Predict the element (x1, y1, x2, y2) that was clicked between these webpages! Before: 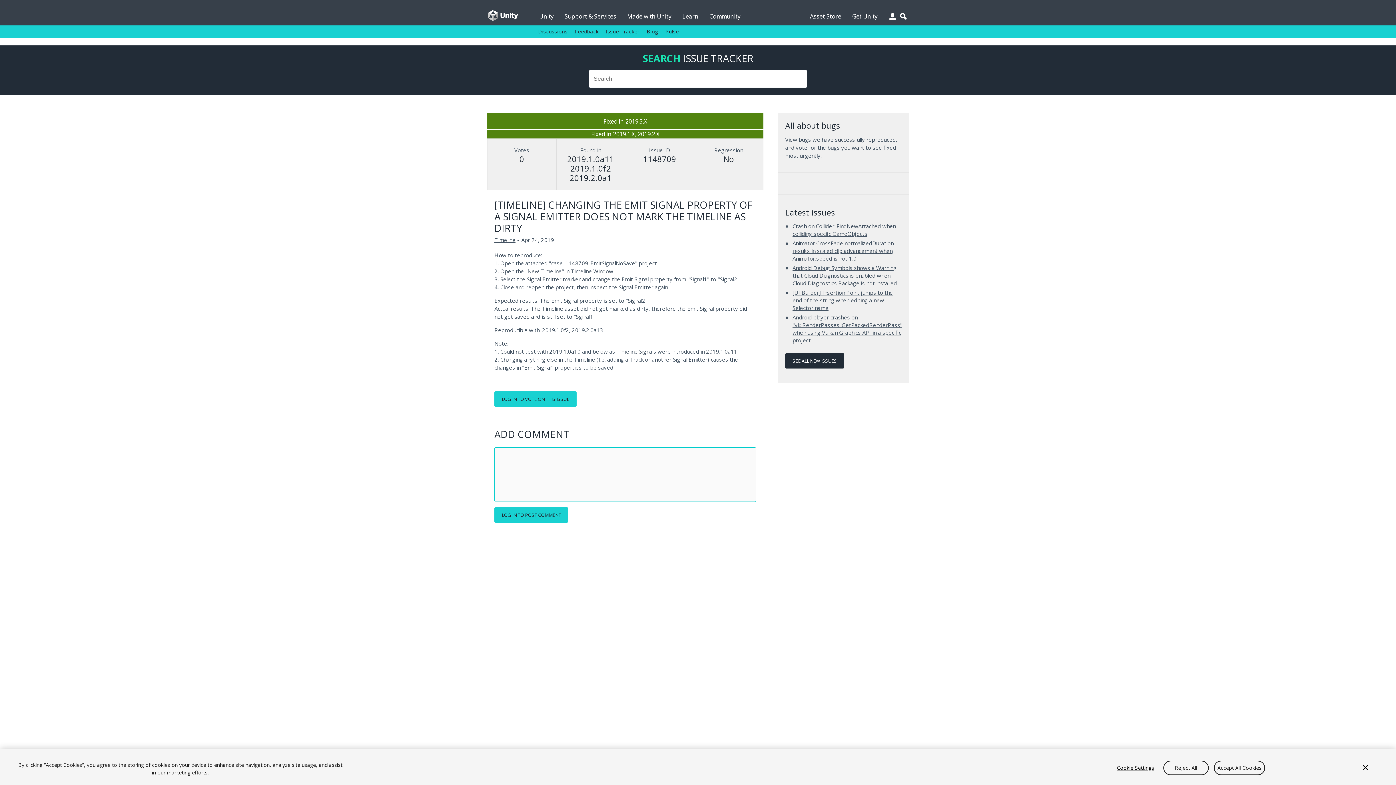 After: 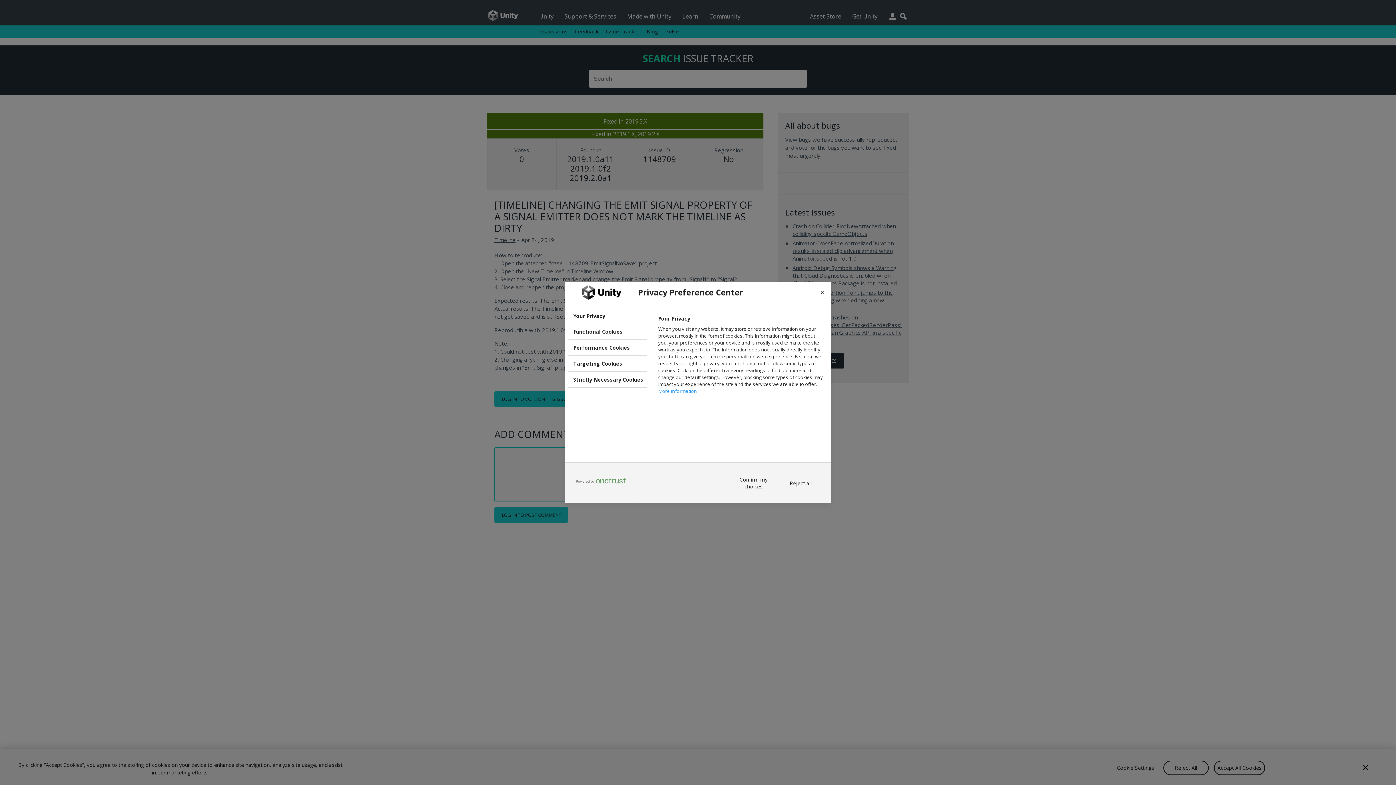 Action: bbox: (1113, 764, 1158, 771) label: Cookie Settings